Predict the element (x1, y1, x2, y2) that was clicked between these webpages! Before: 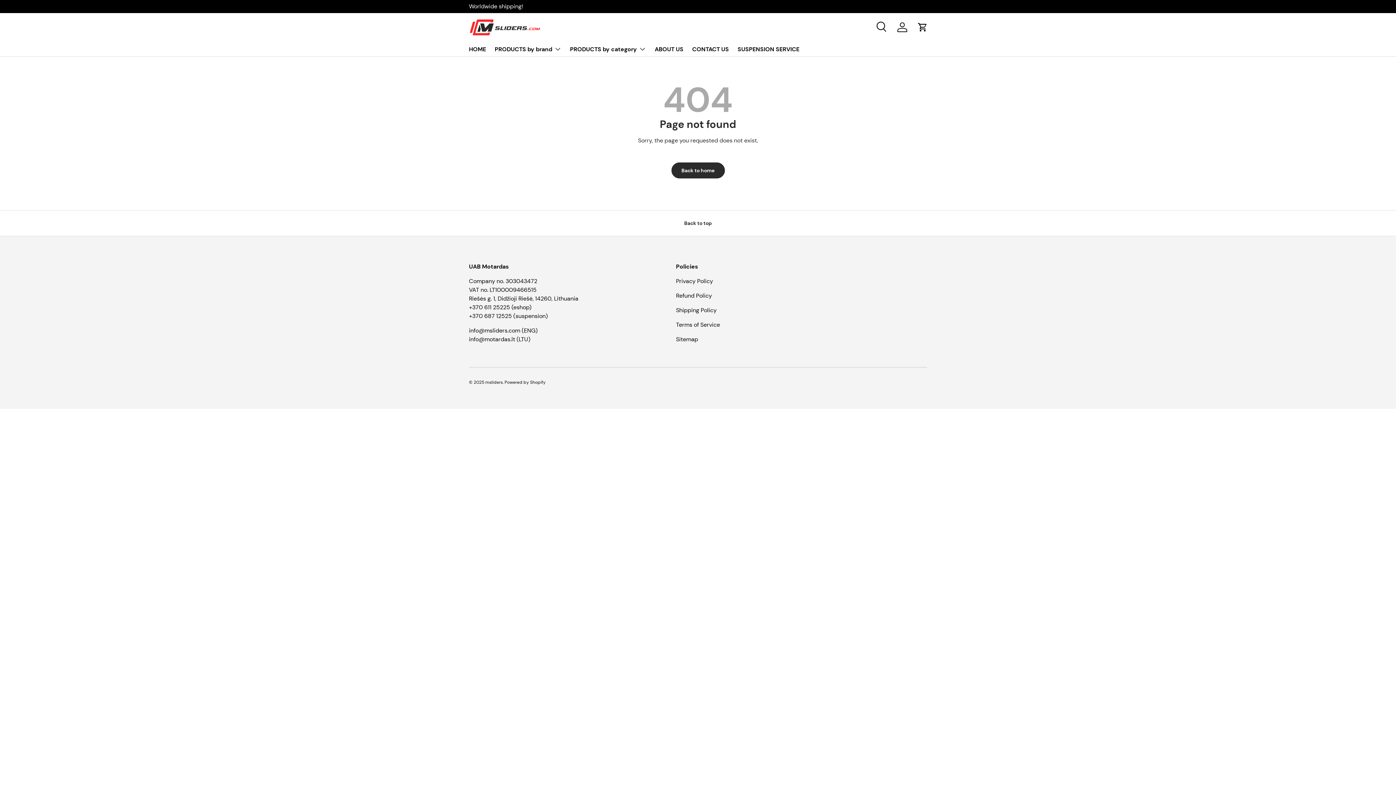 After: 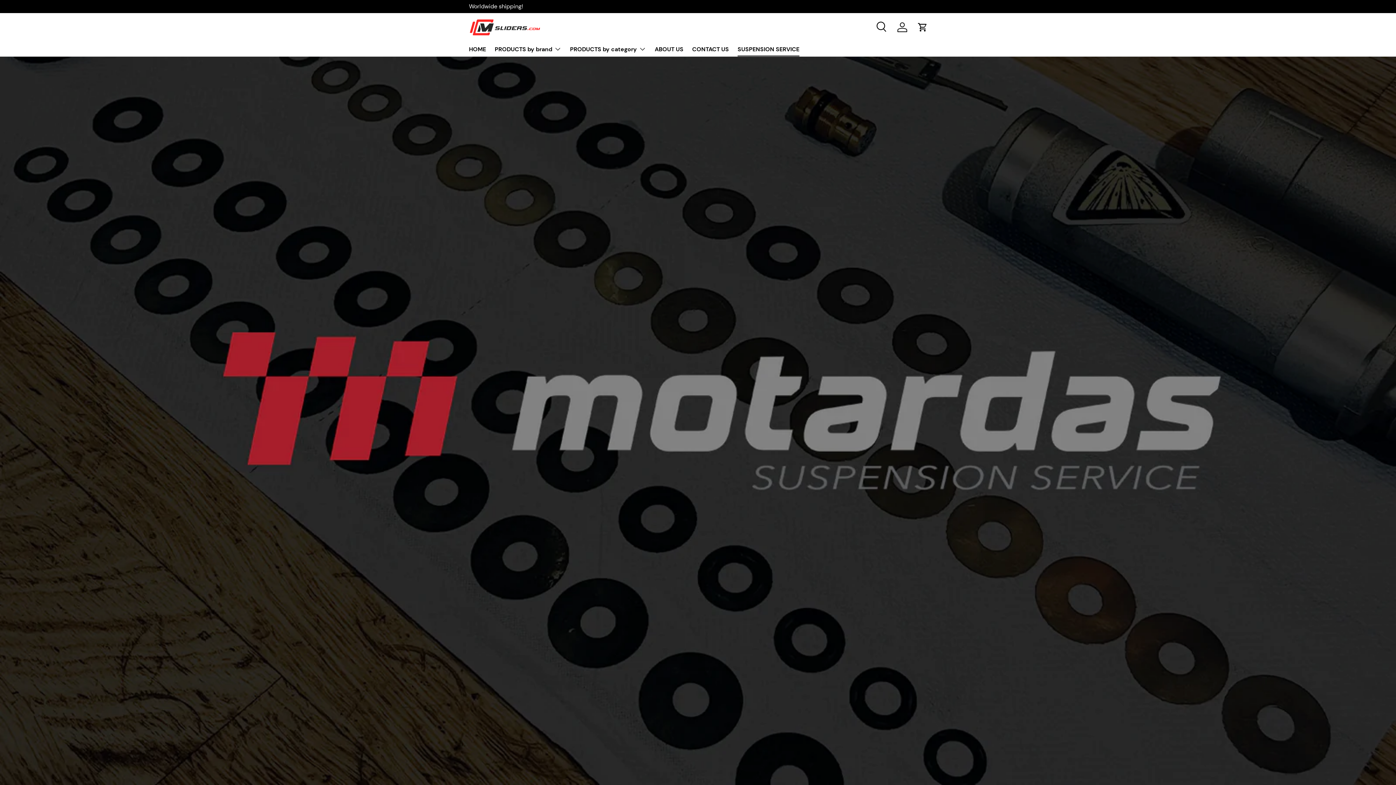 Action: label: SUSPENSION SERVICE bbox: (737, 42, 799, 56)